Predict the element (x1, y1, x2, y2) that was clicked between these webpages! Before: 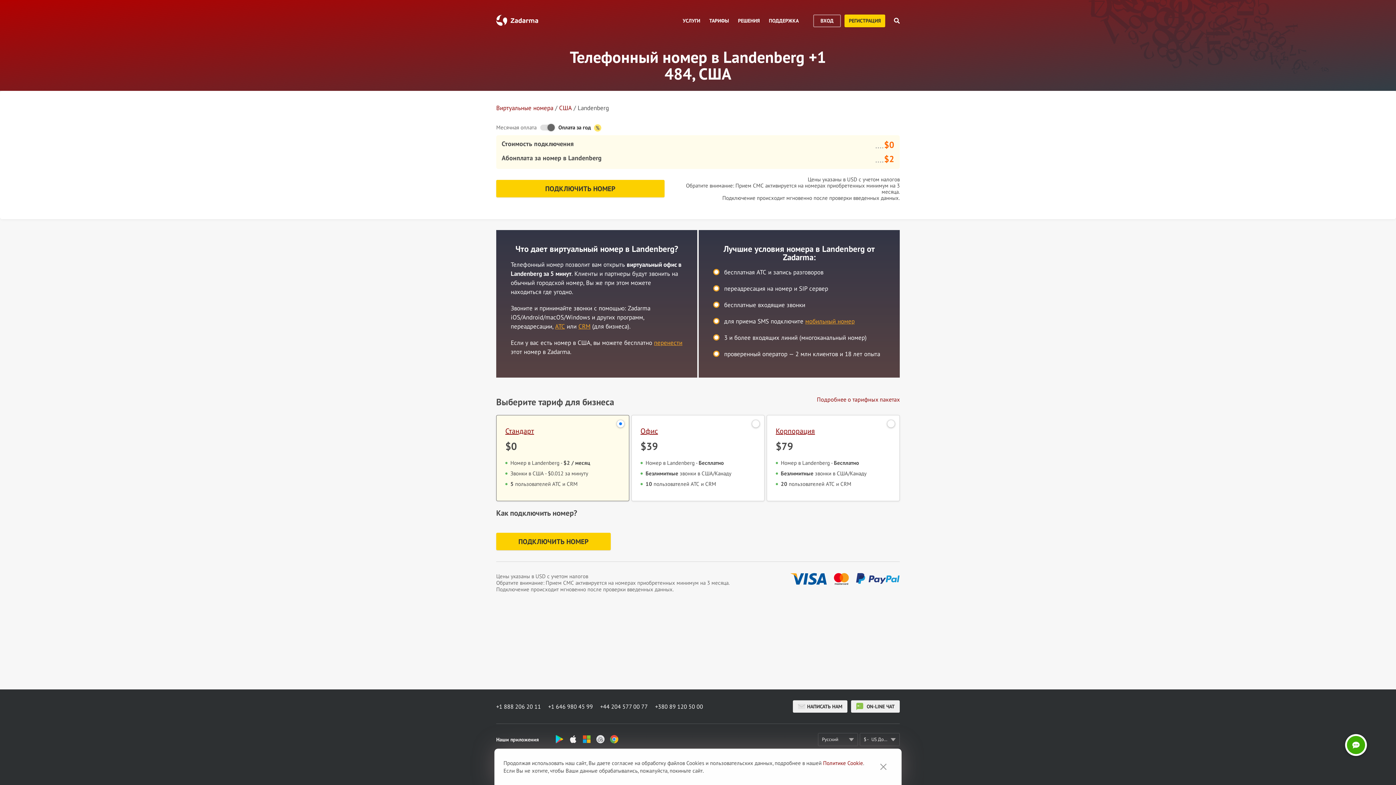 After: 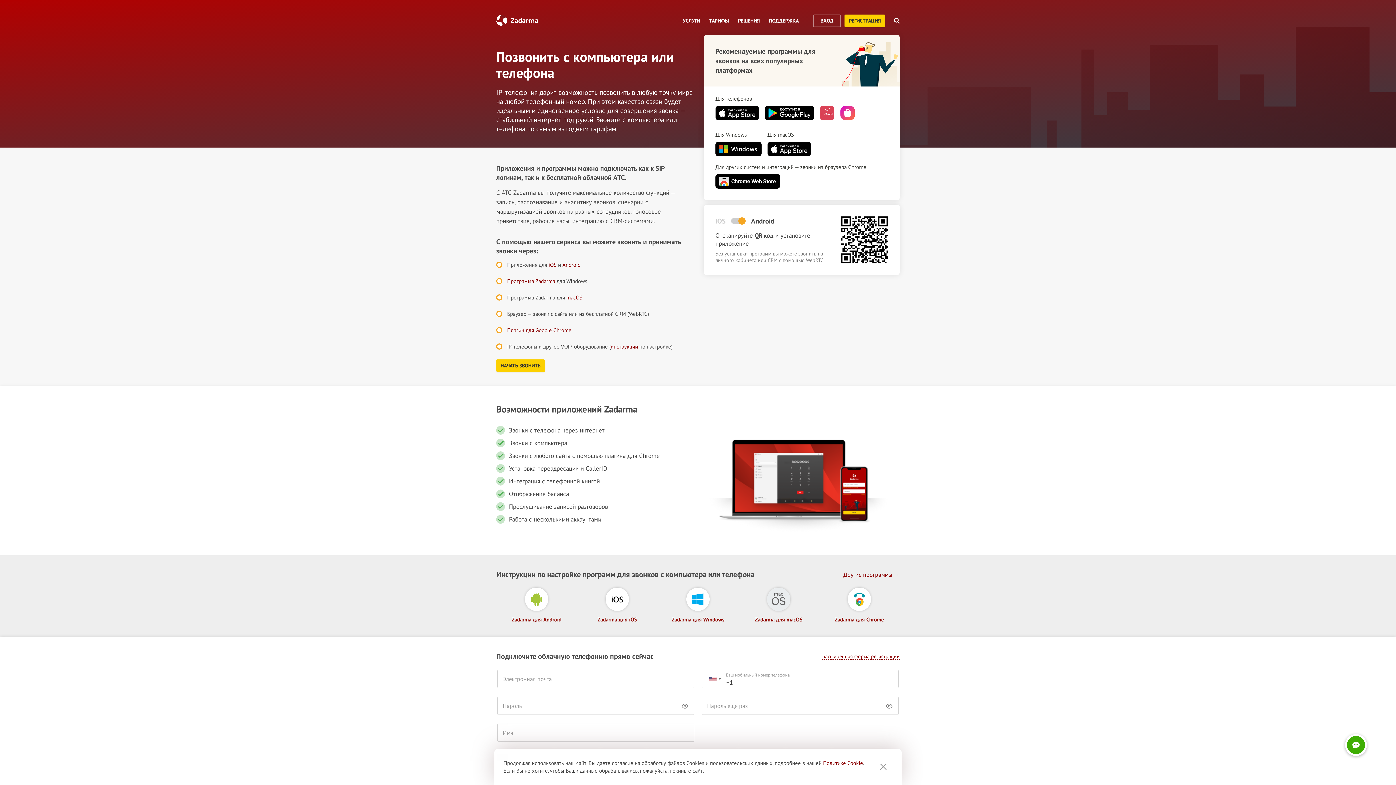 Action: bbox: (549, 738, 624, 745)